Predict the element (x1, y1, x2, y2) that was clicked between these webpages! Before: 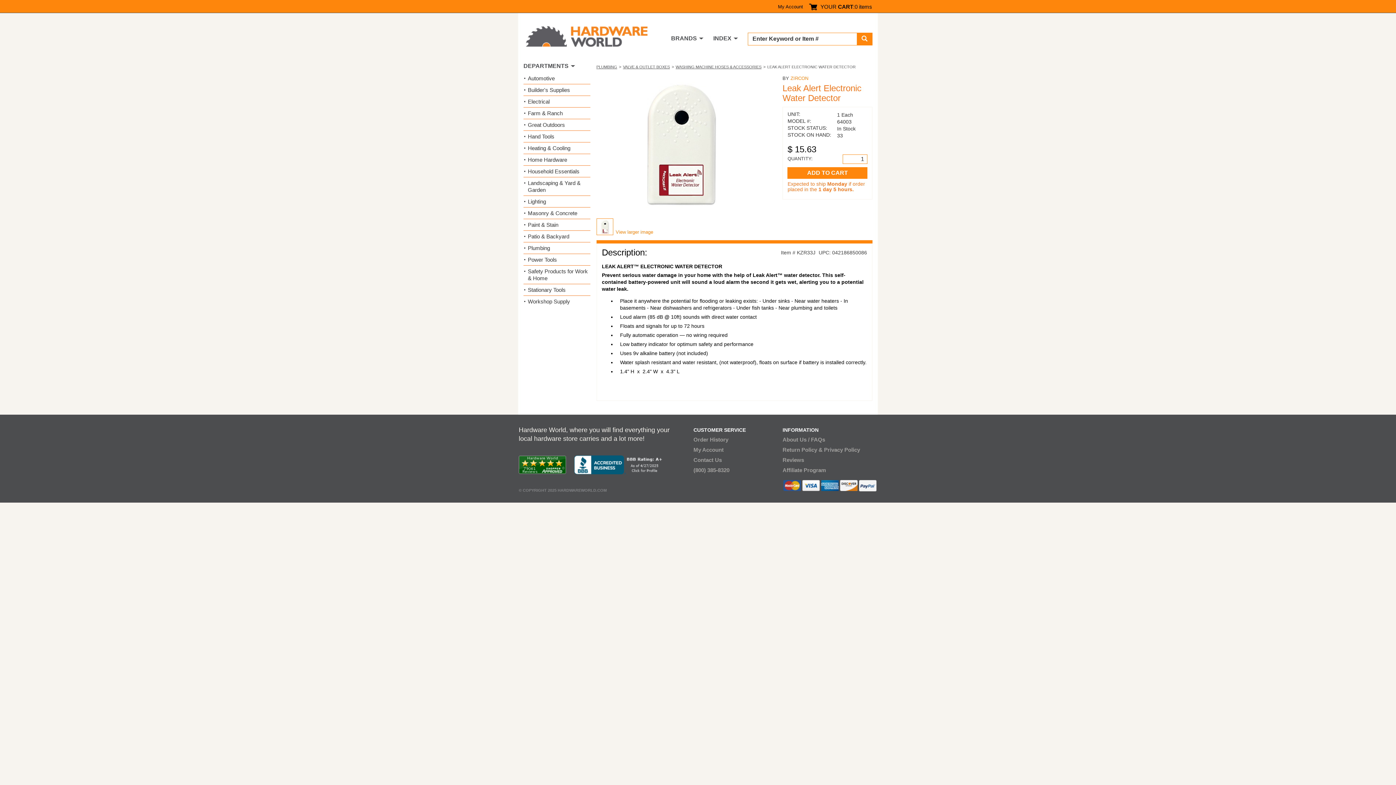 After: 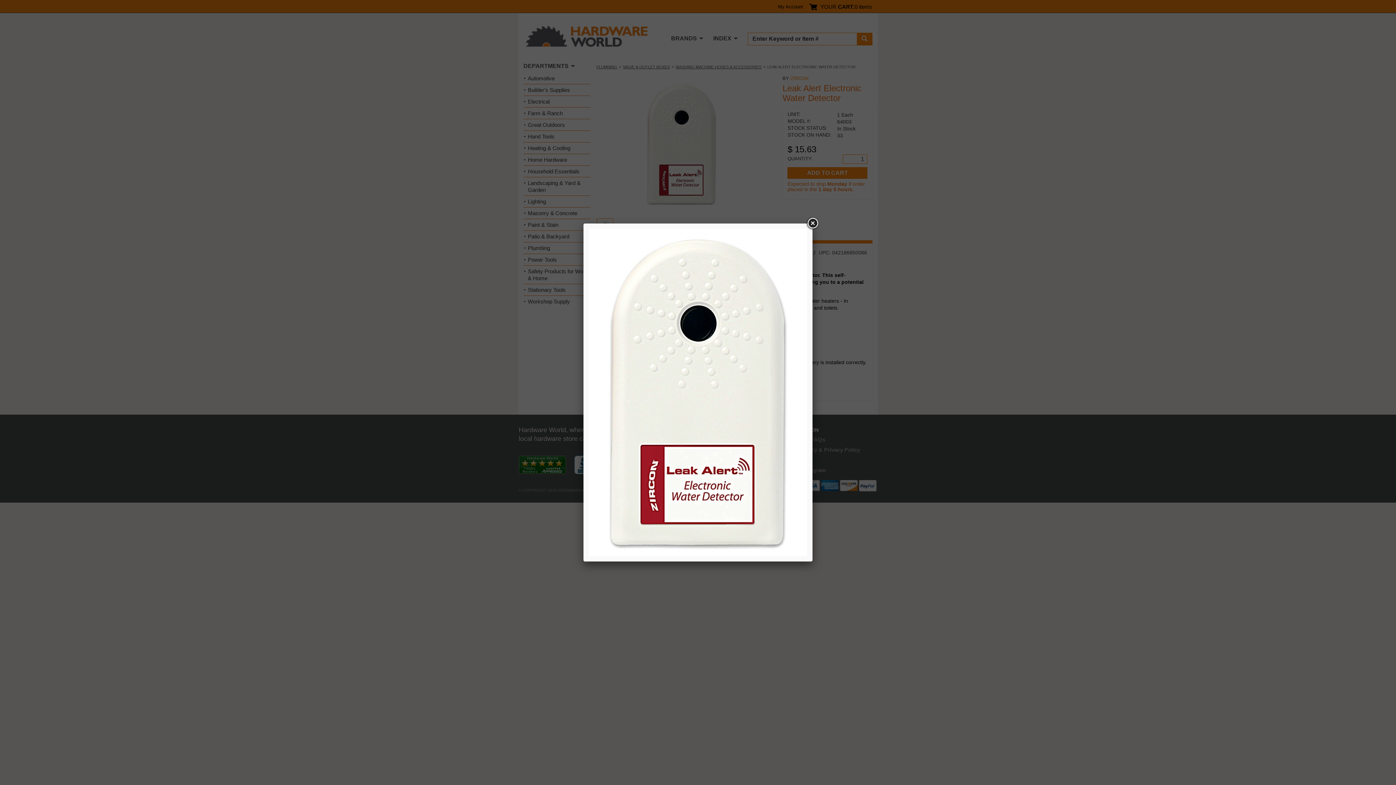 Action: bbox: (615, 229, 653, 234) label: View larger image